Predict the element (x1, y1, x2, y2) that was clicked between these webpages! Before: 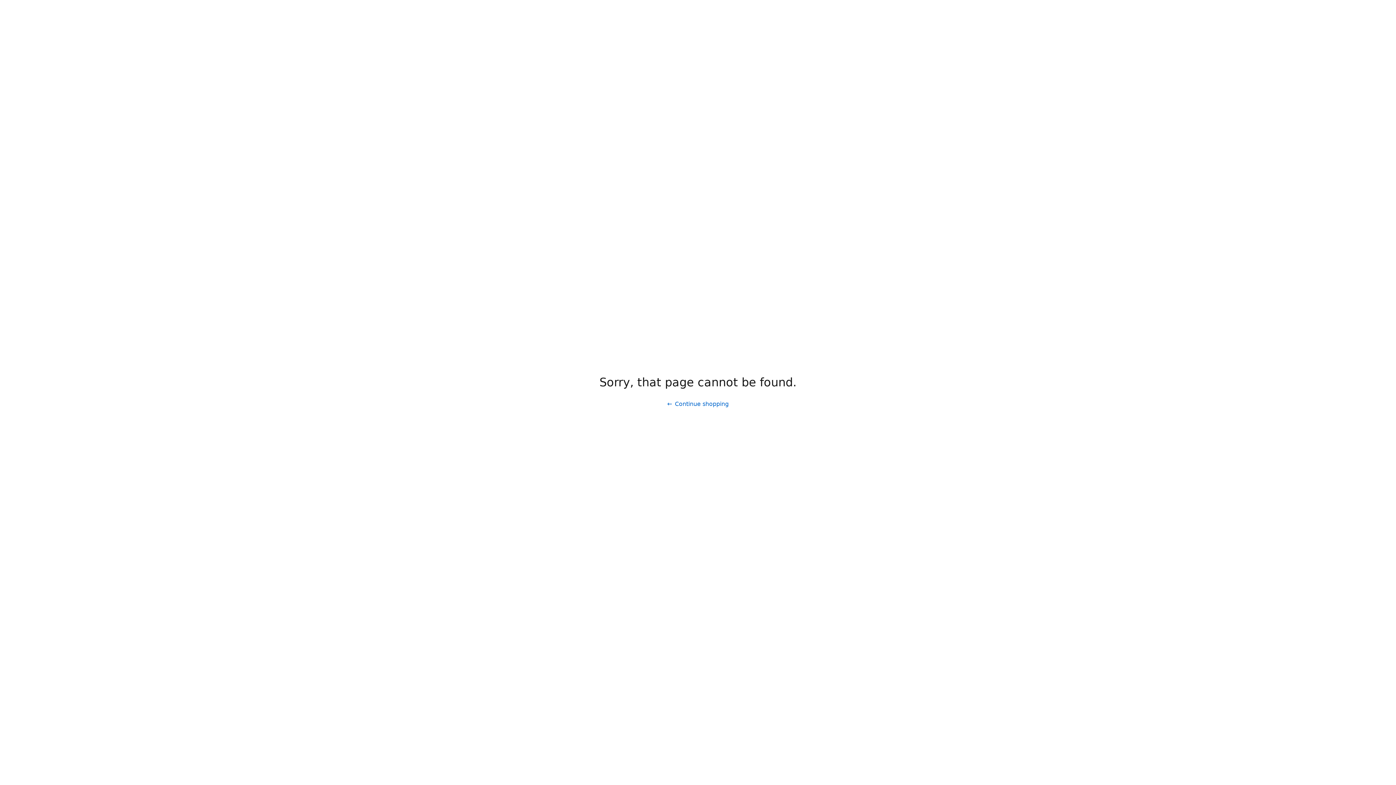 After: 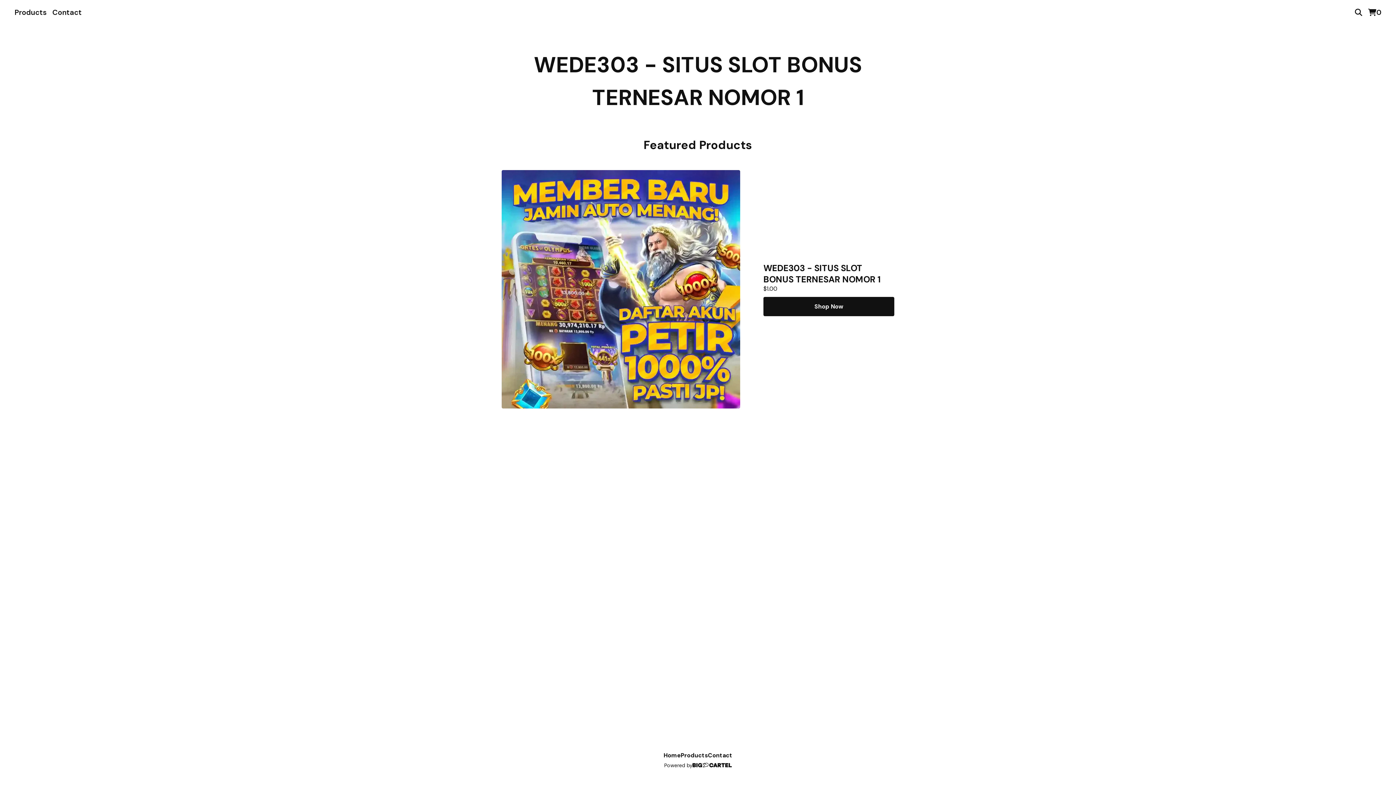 Action: label: Continue shopping bbox: (661, 397, 734, 411)